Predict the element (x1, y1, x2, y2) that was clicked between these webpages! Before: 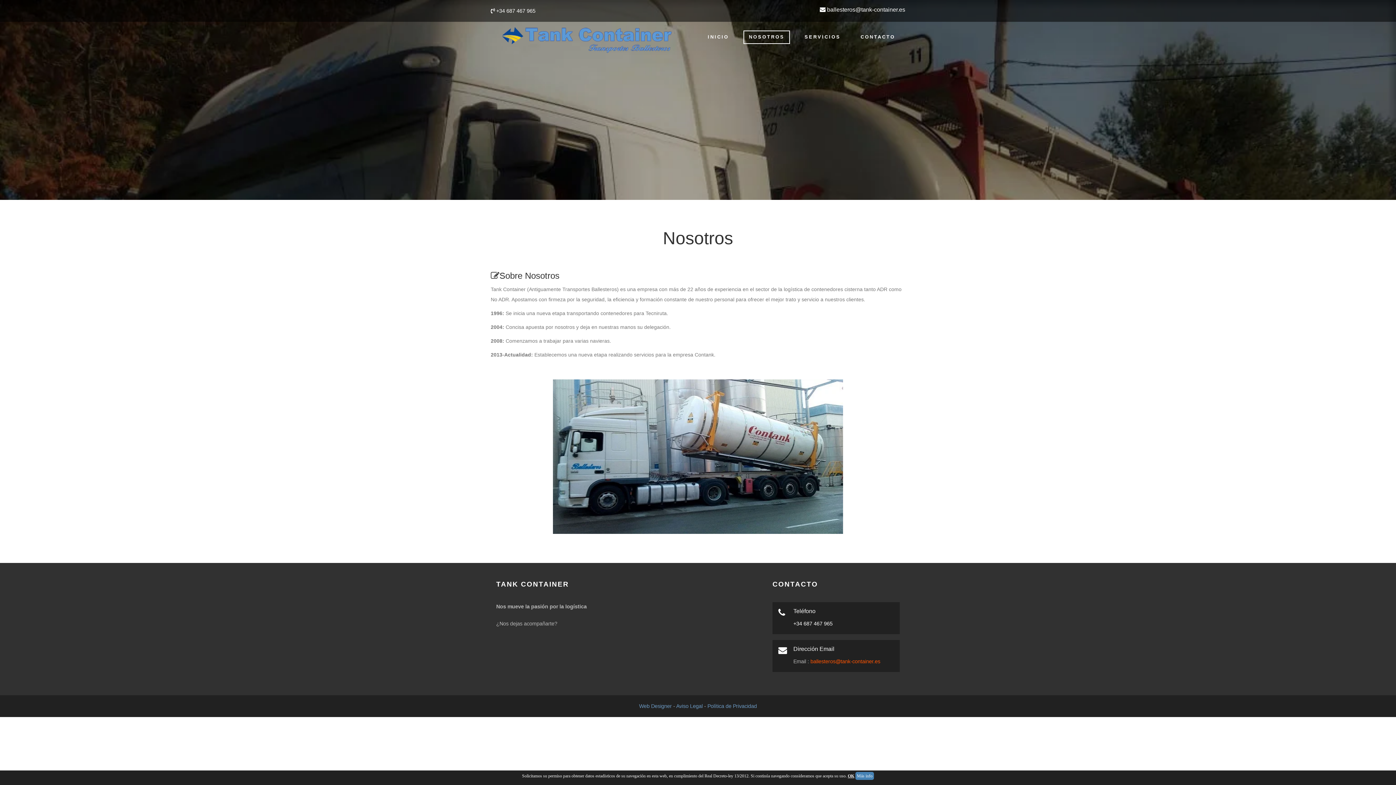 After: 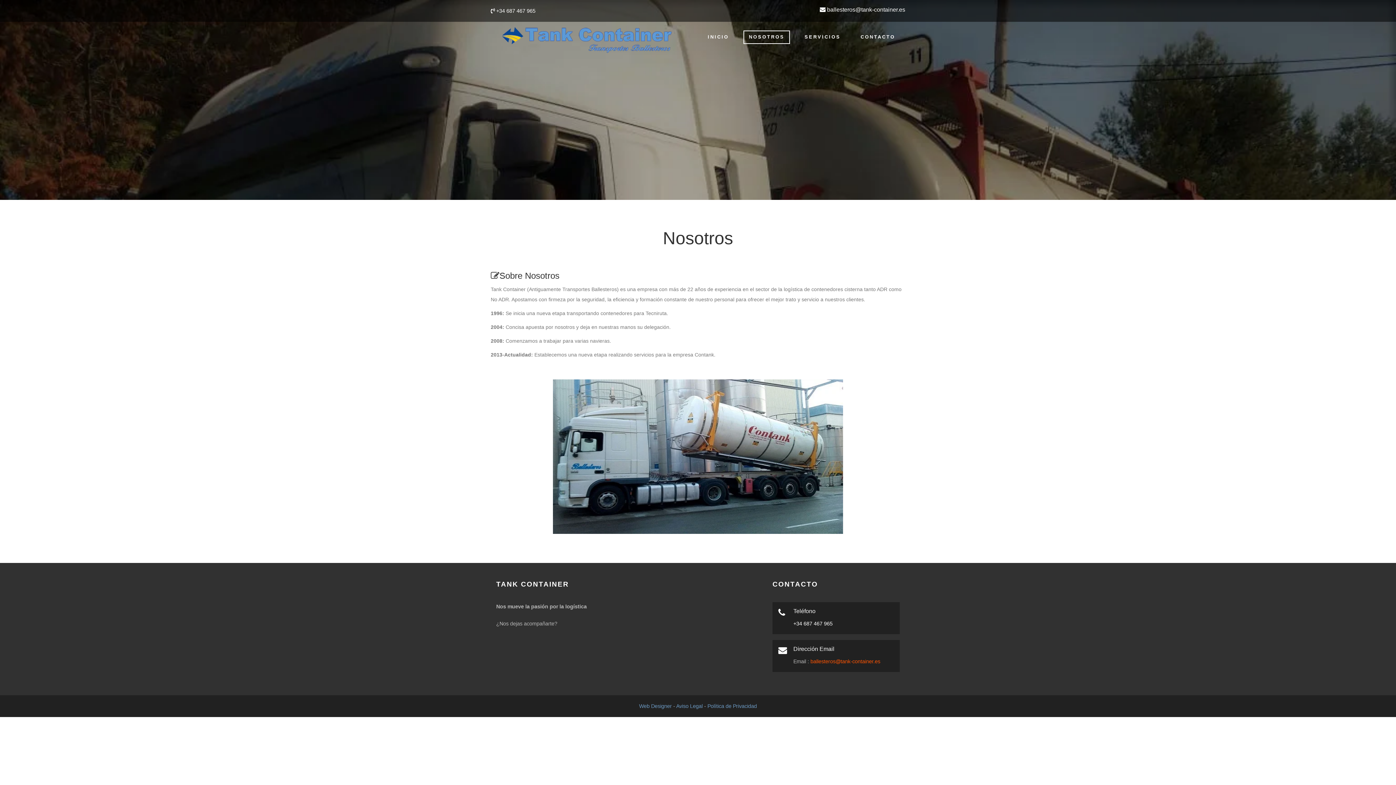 Action: bbox: (743, 30, 790, 43) label: NOSOTROS